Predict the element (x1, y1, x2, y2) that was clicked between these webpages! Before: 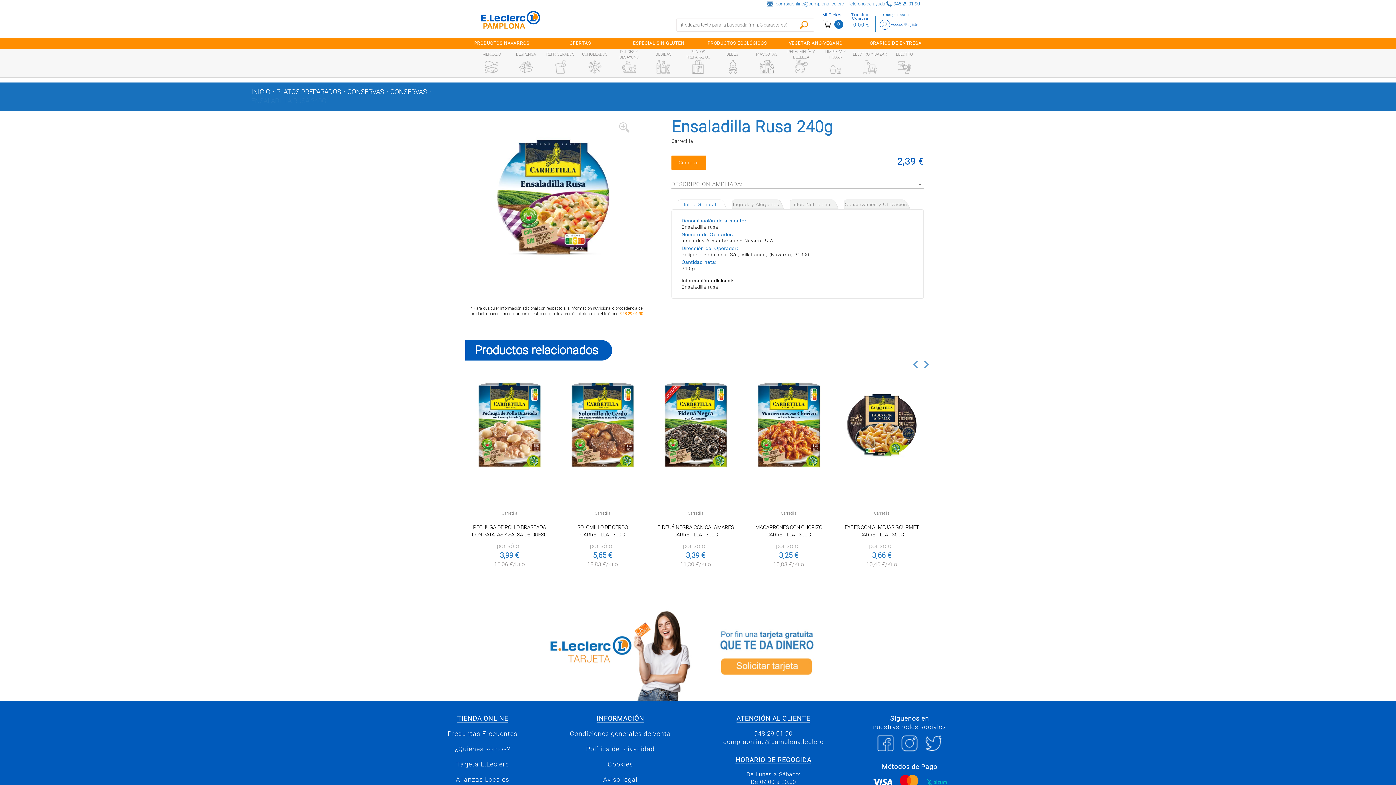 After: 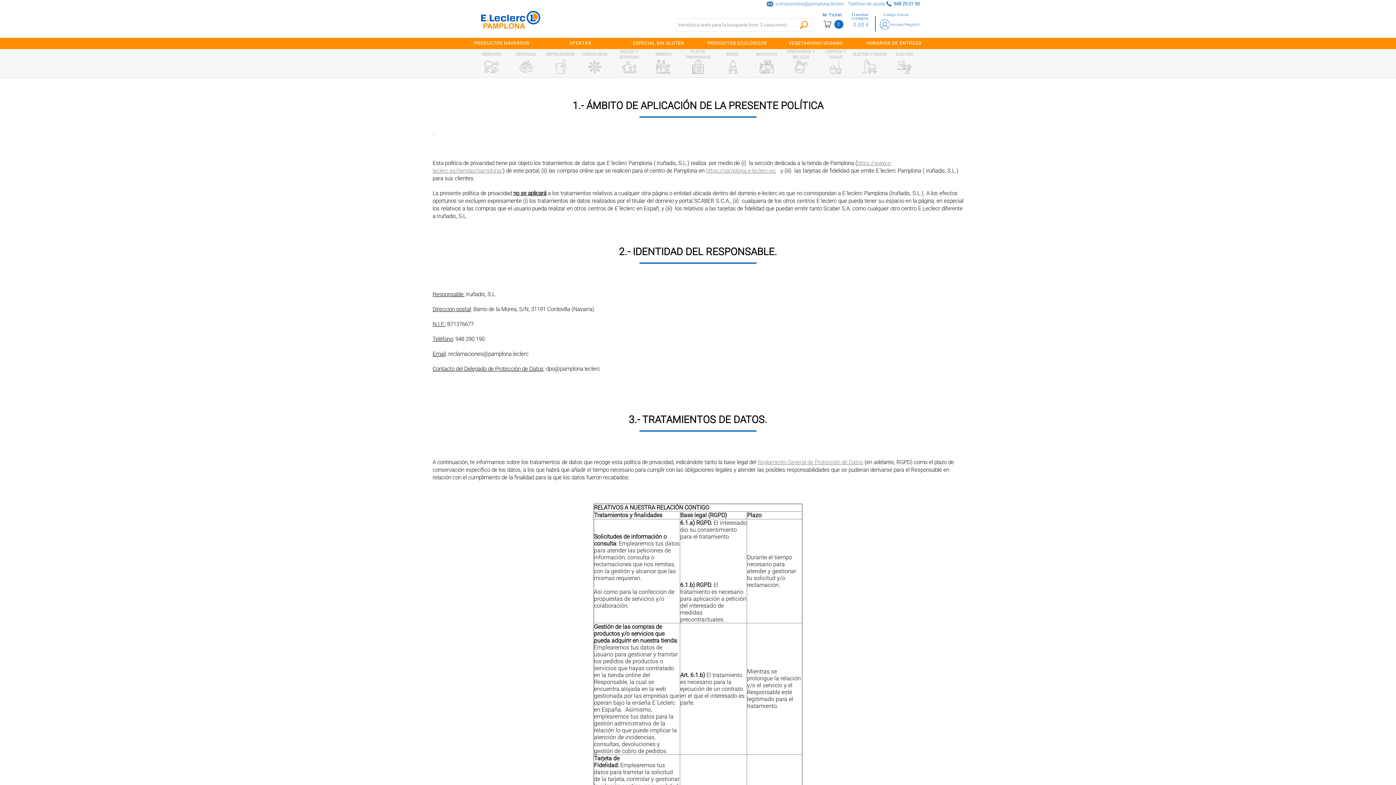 Action: label: Política de privacidad bbox: (586, 745, 654, 753)